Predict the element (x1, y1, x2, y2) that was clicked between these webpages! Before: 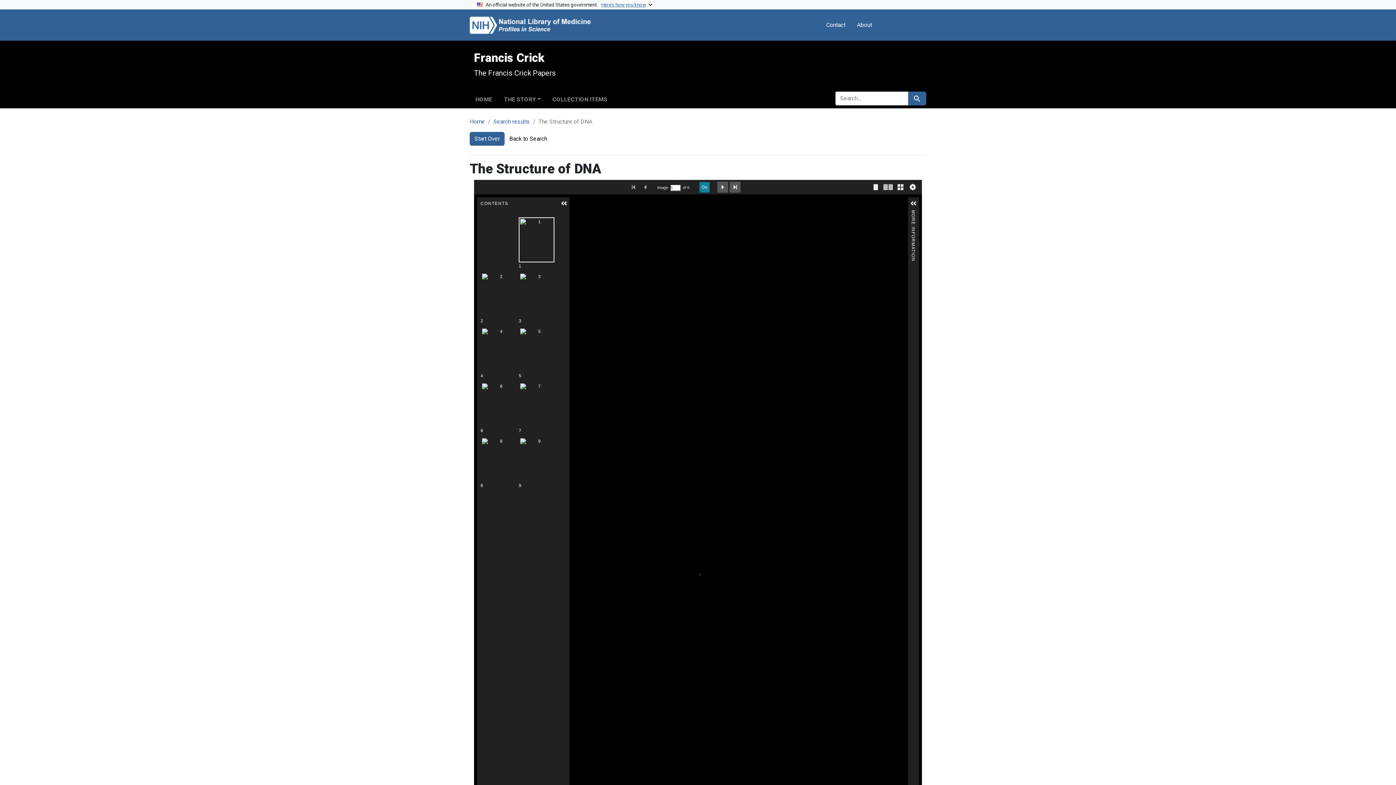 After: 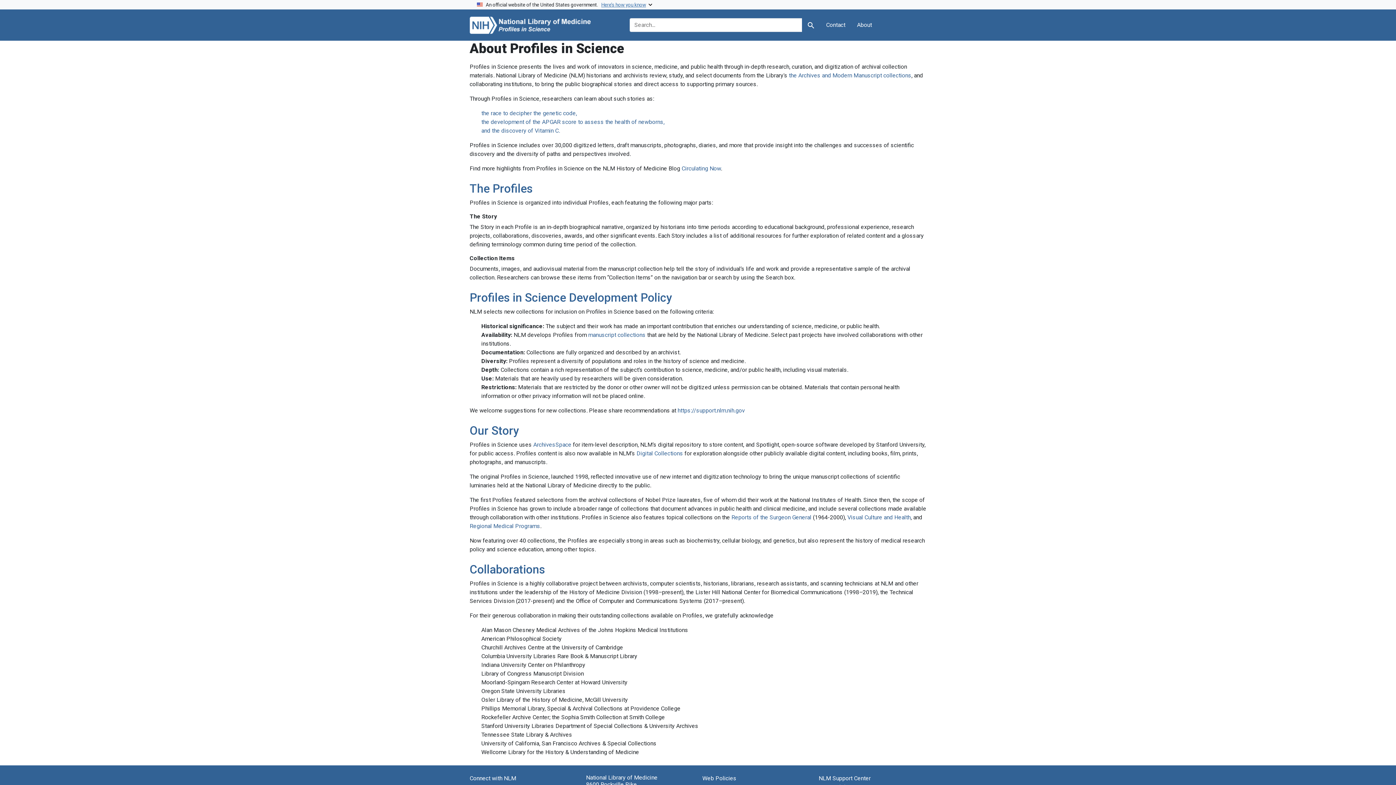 Action: bbox: (854, 17, 875, 32) label: About